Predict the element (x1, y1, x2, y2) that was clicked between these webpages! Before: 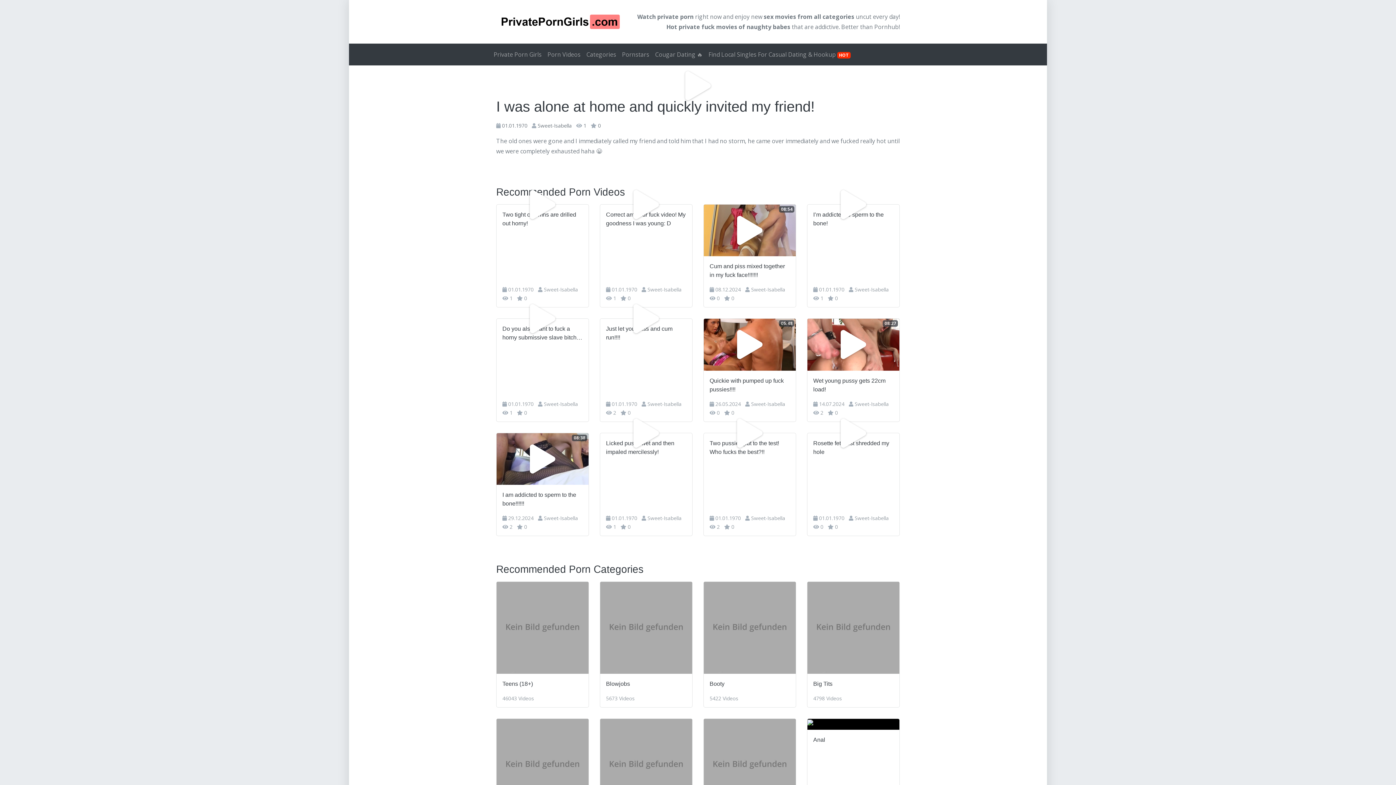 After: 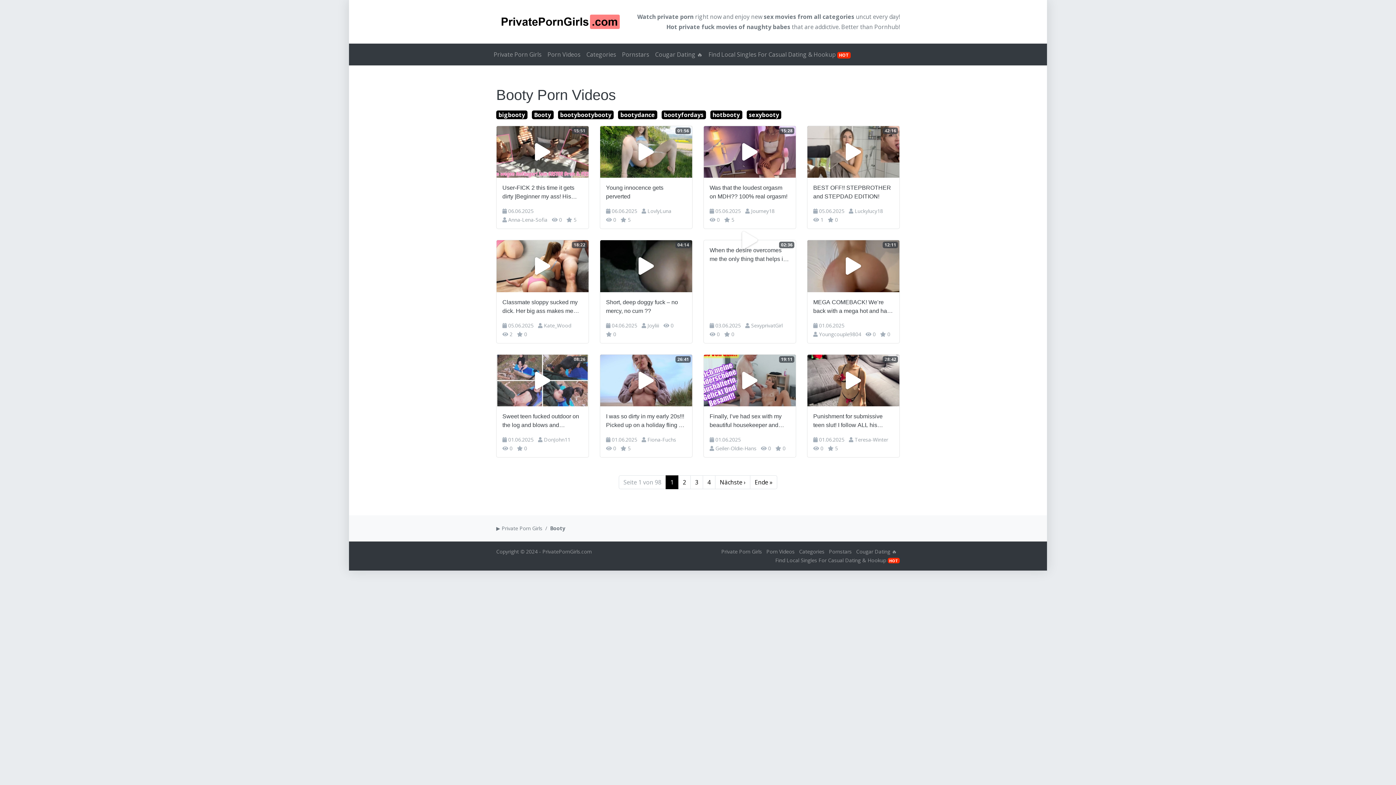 Action: bbox: (709, 679, 790, 688) label: Booty